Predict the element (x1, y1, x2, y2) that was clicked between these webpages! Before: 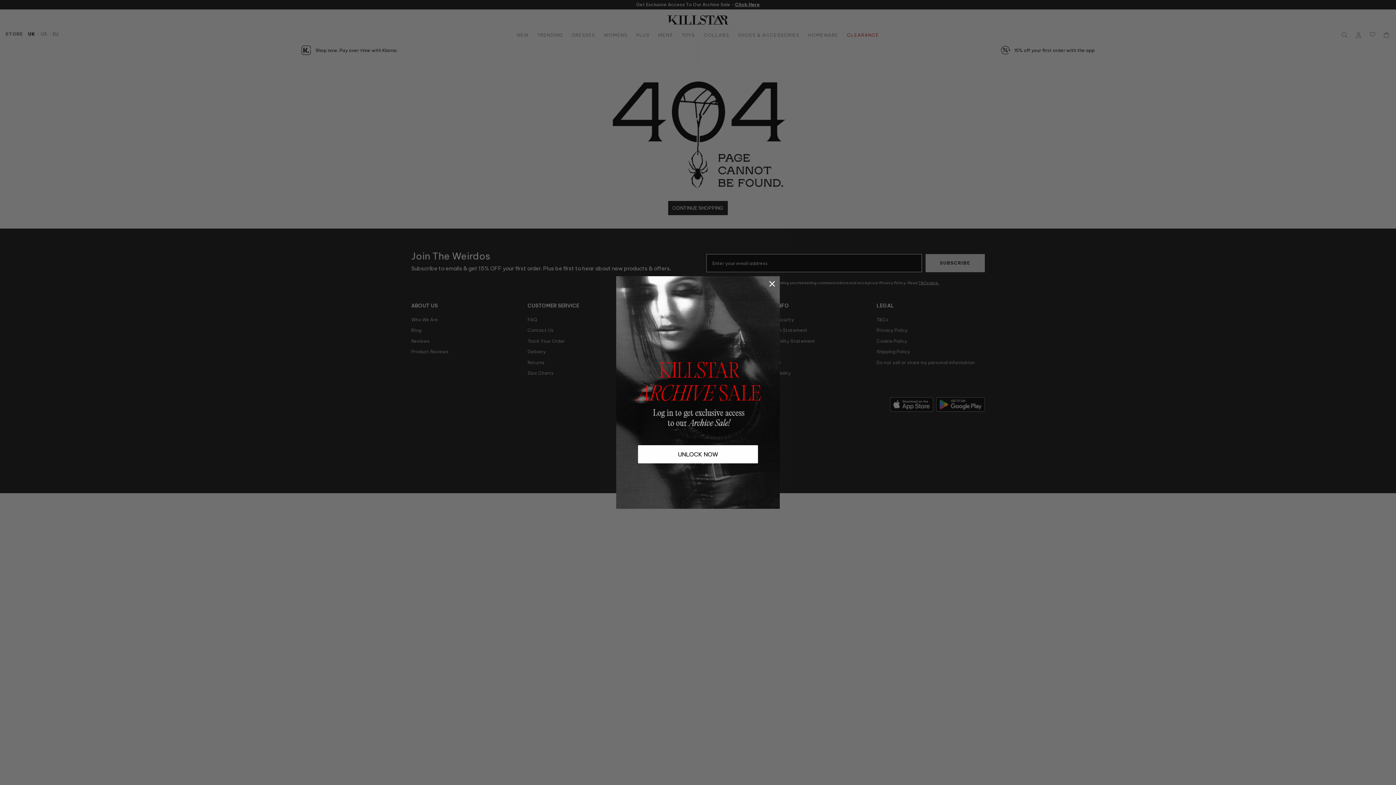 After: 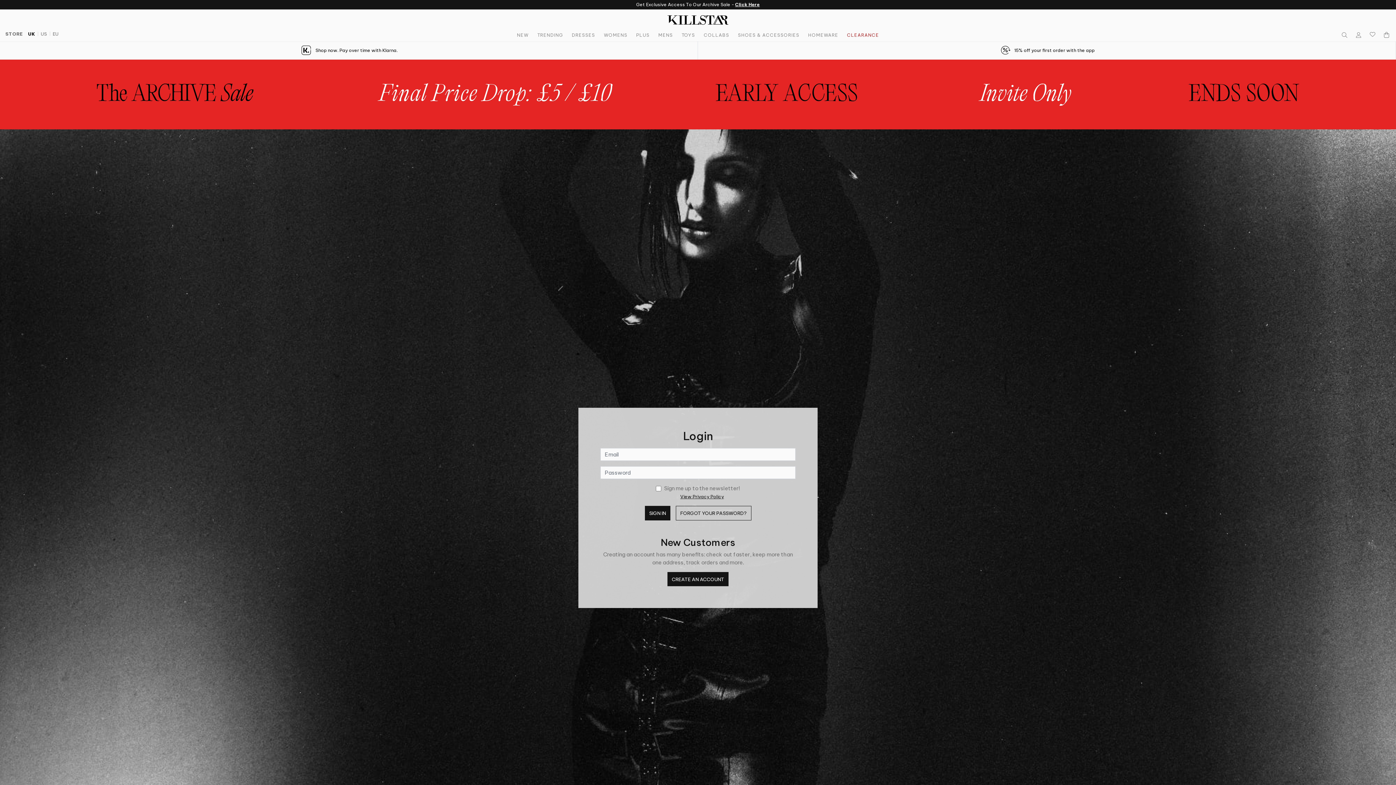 Action: bbox: (638, 445, 758, 463) label: UNLOCK NOW